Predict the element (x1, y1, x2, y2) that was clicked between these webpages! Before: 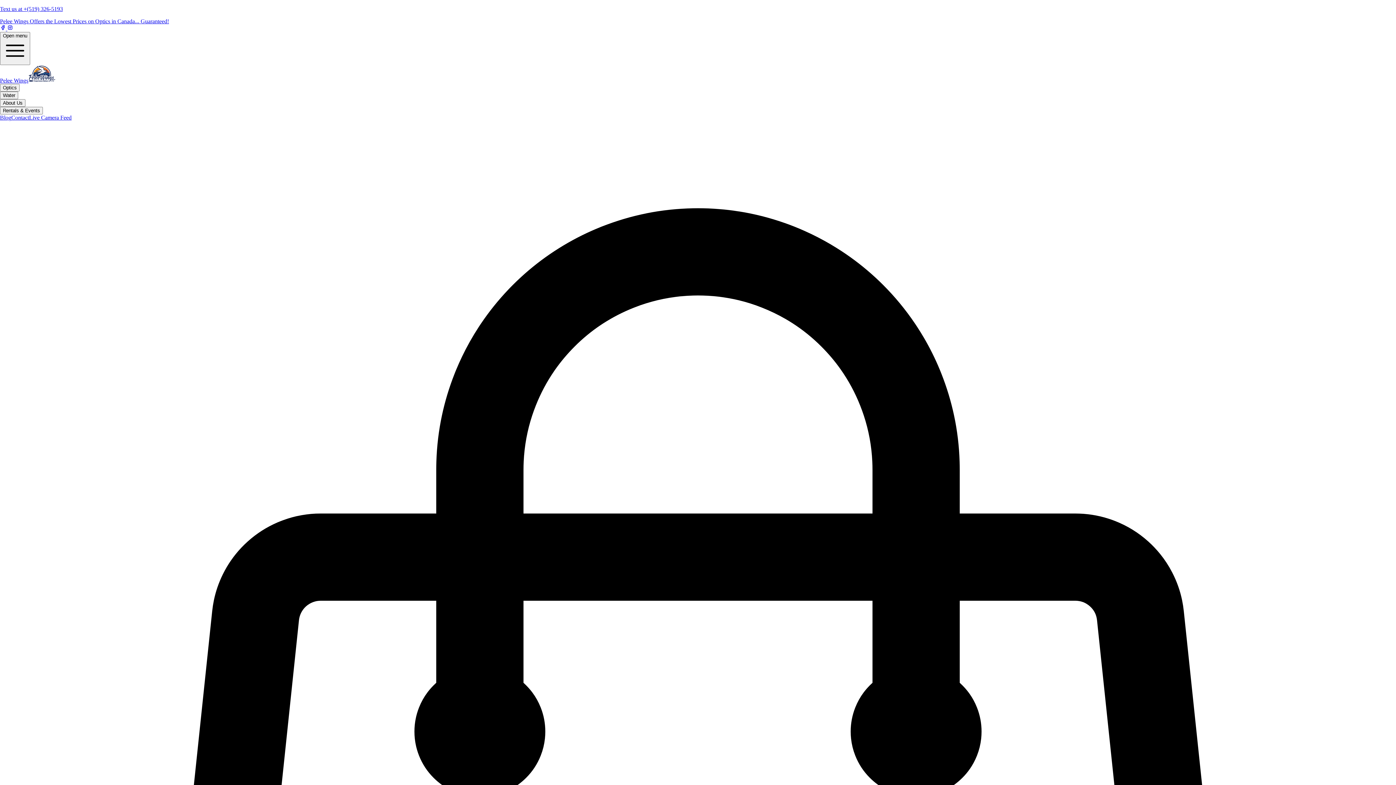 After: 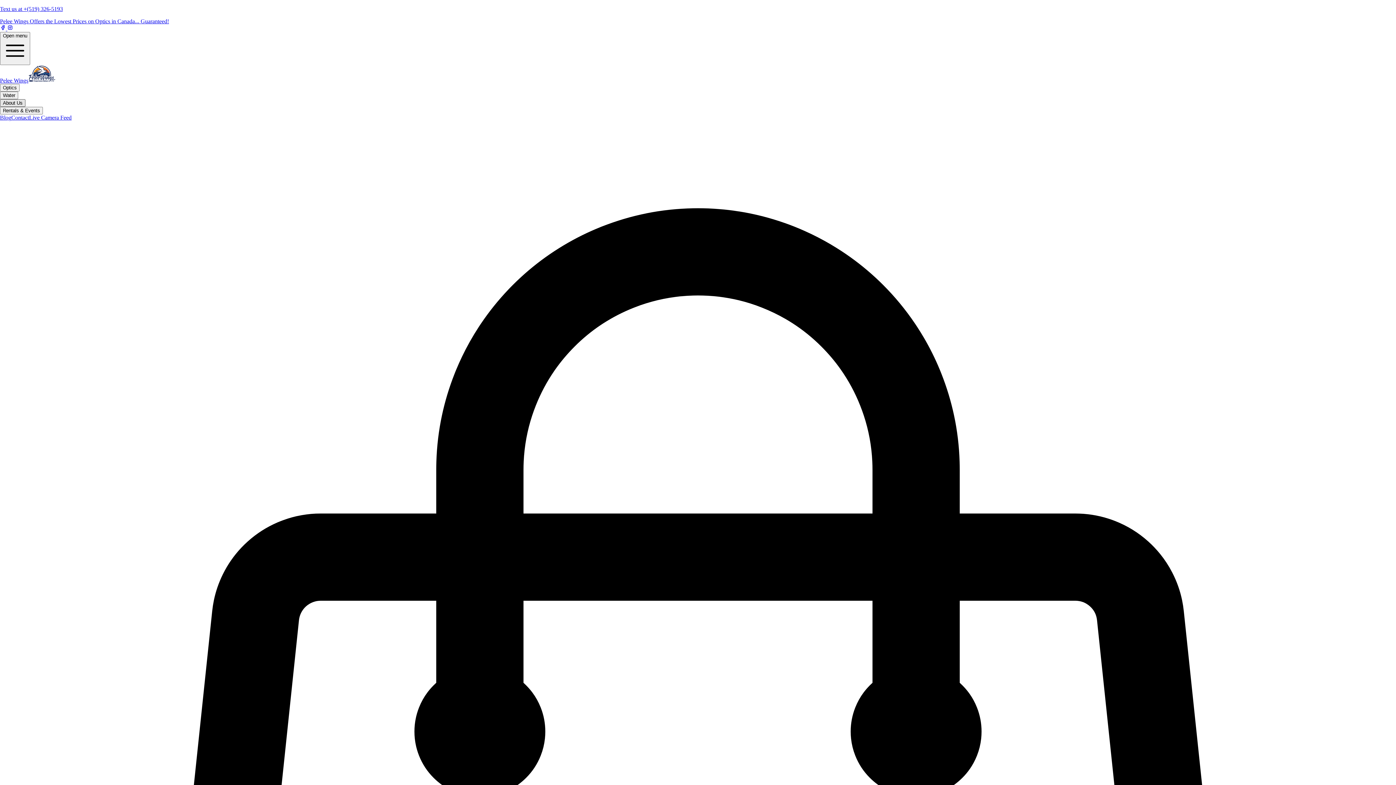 Action: label: About Us bbox: (0, 99, 25, 106)